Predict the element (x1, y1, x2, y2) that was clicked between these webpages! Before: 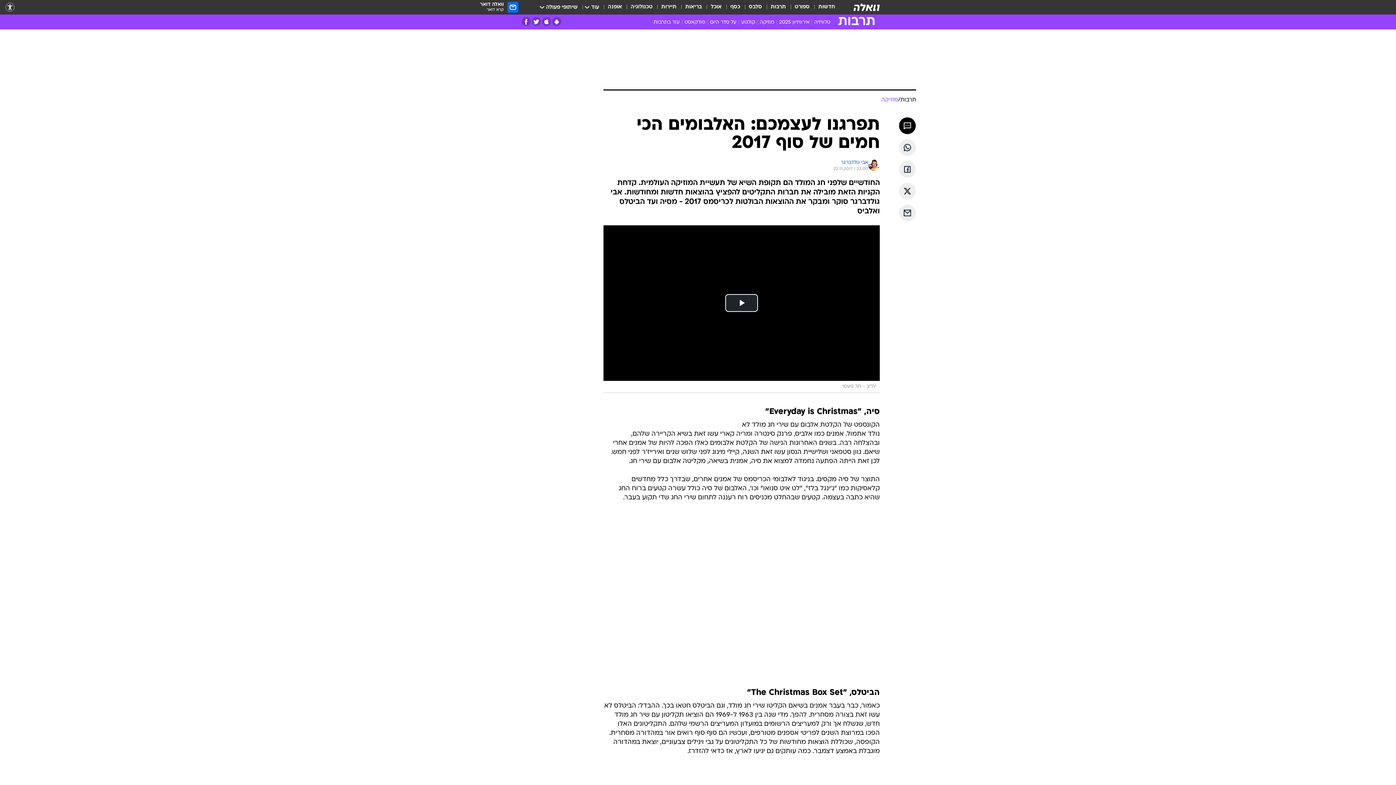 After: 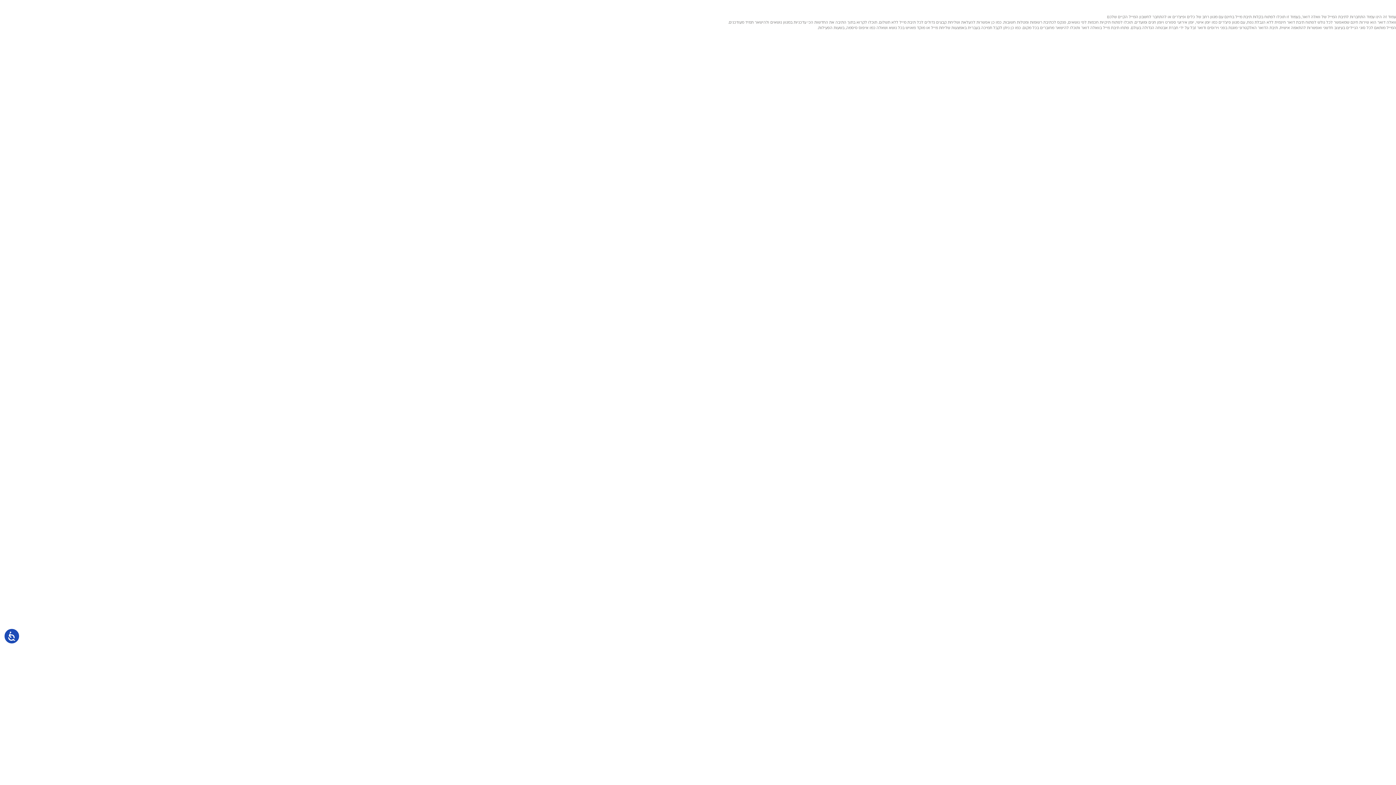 Action: bbox: (480, 1, 518, 12) label: וואלה דואר
קרא דואר